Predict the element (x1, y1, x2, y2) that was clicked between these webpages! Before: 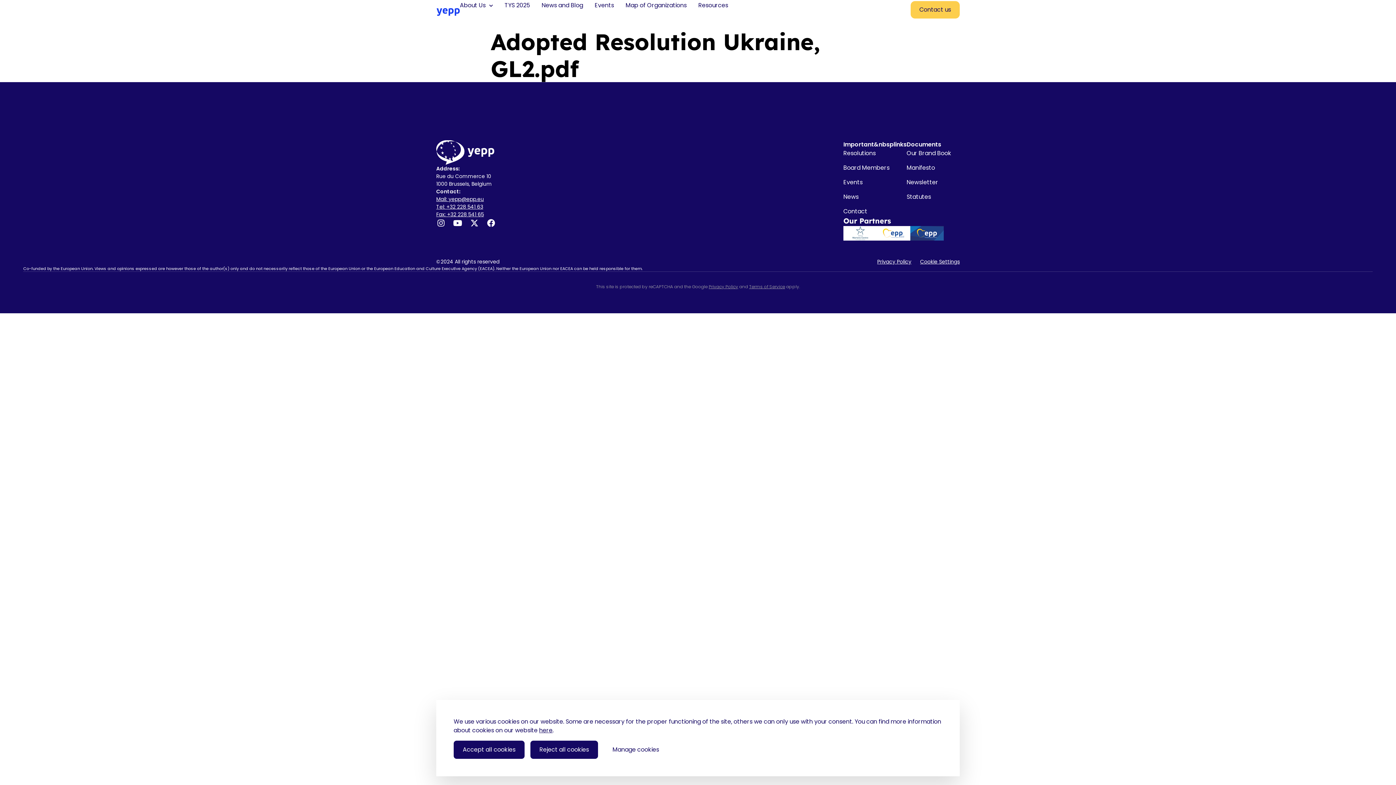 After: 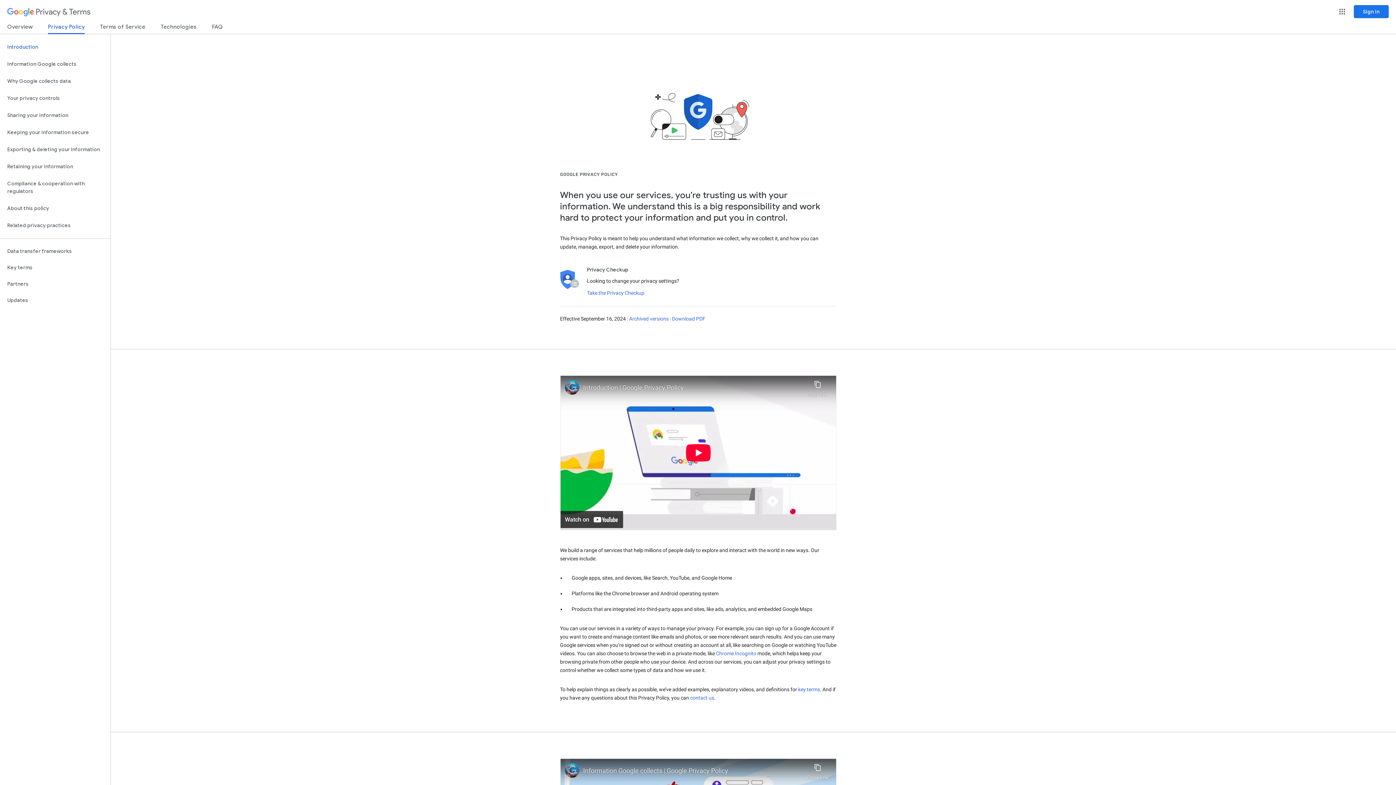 Action: bbox: (708, 283, 738, 289) label: Privacy Policy